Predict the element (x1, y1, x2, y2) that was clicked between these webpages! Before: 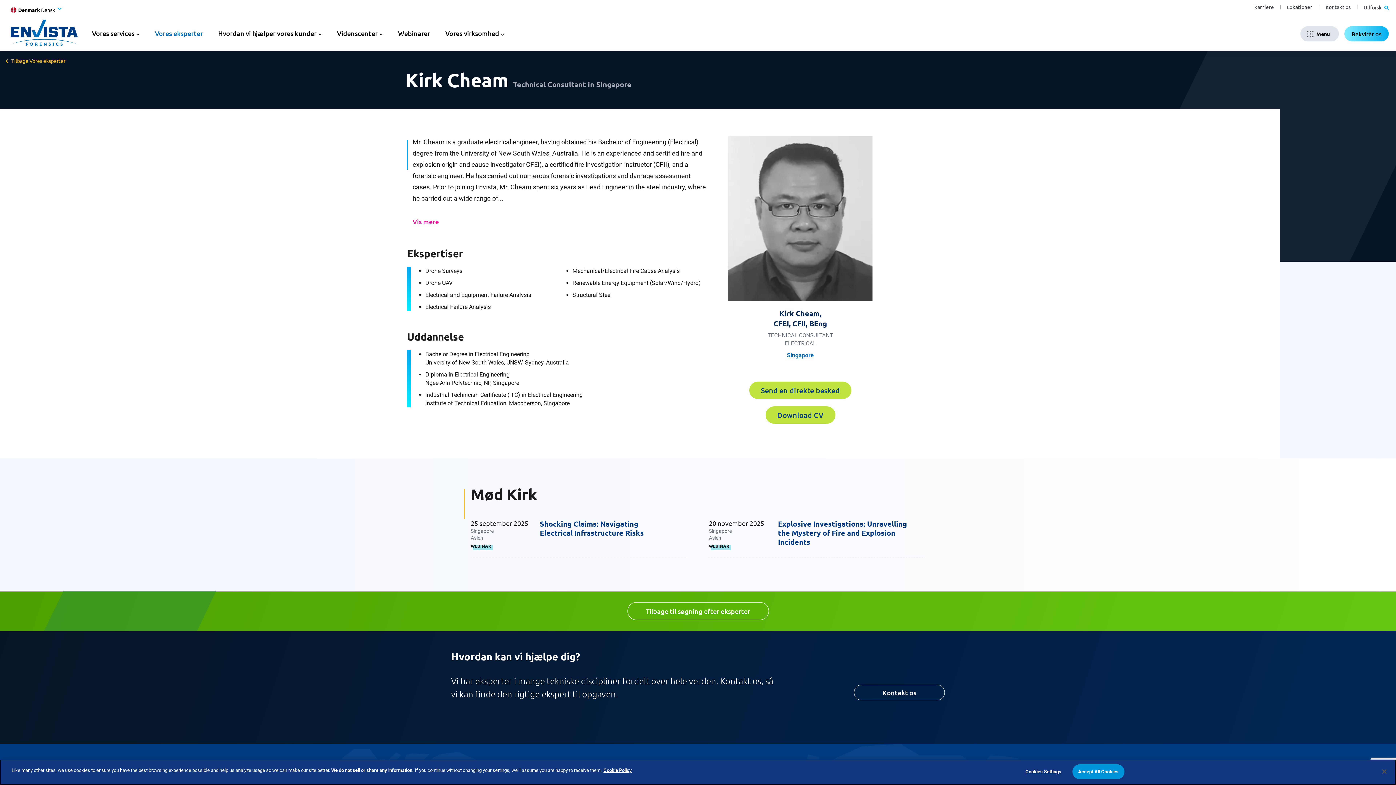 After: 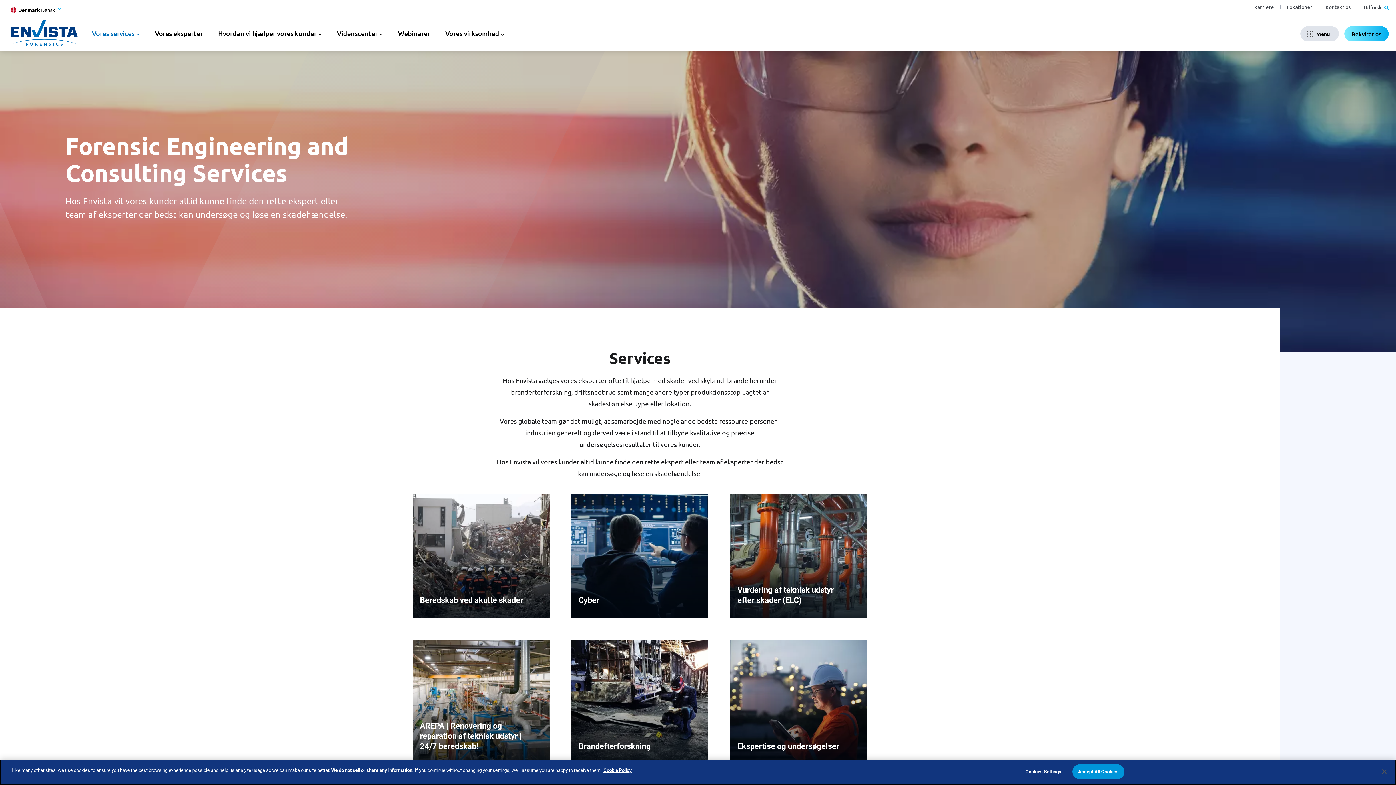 Action: label: Vores services bbox: (86, 17, 145, 50)